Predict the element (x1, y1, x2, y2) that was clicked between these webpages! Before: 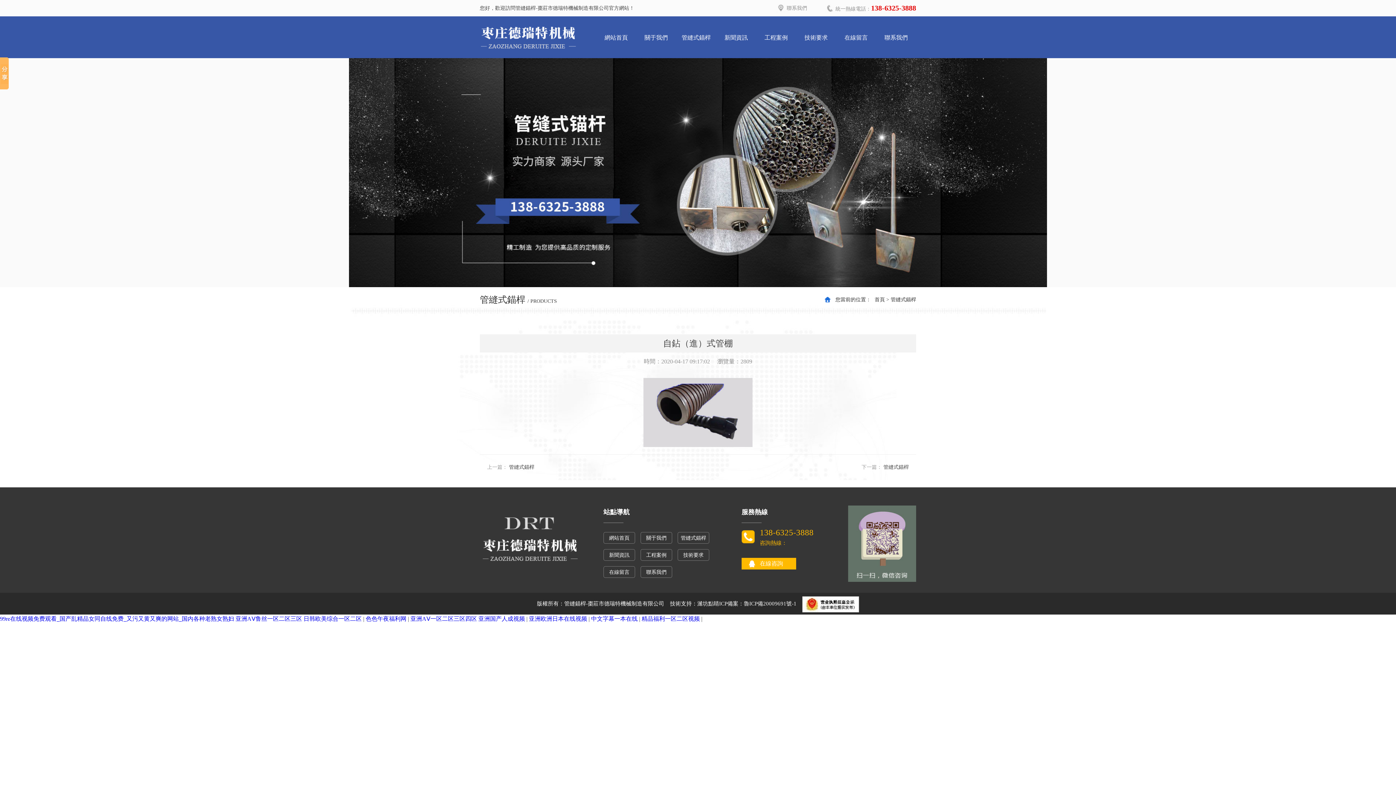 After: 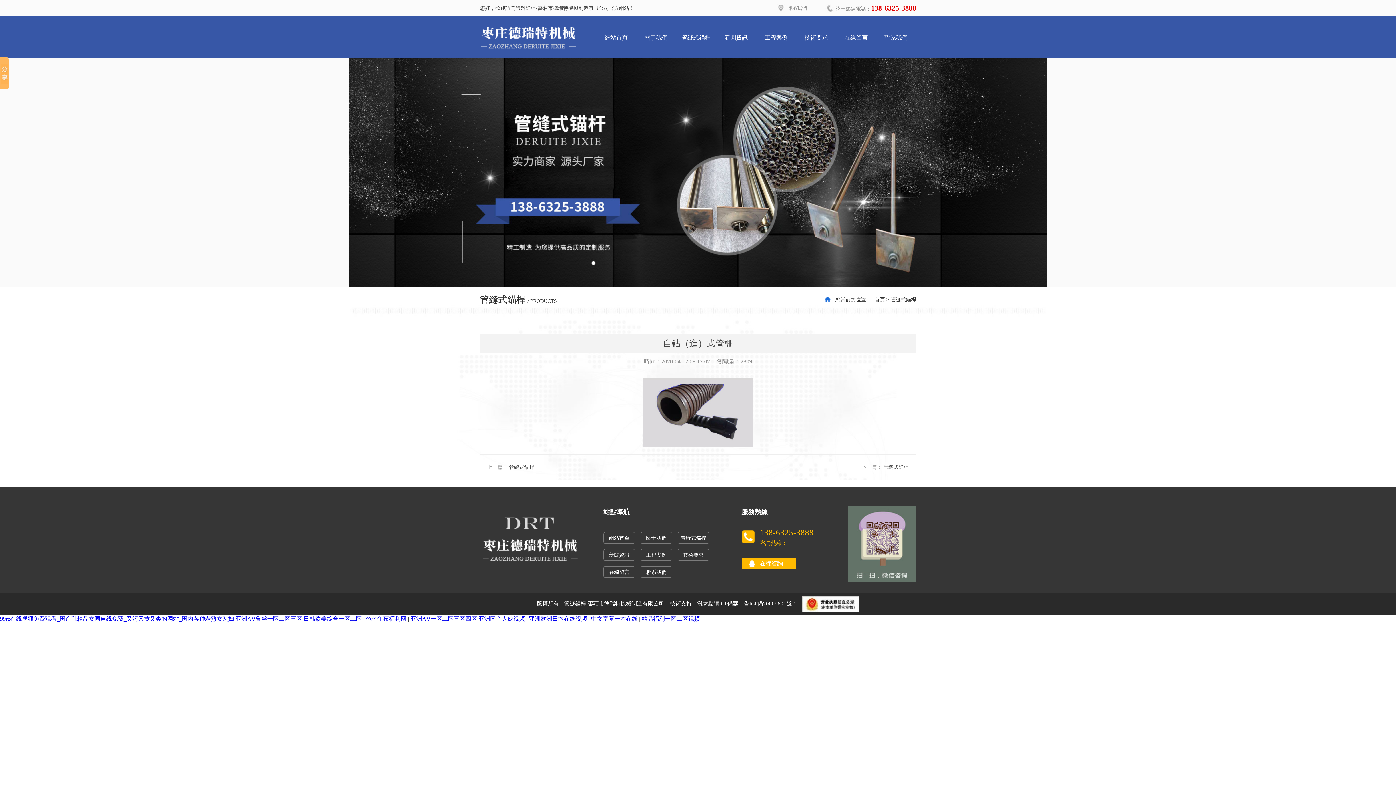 Action: label: 精品福利一区二区视频  bbox: (641, 616, 701, 622)